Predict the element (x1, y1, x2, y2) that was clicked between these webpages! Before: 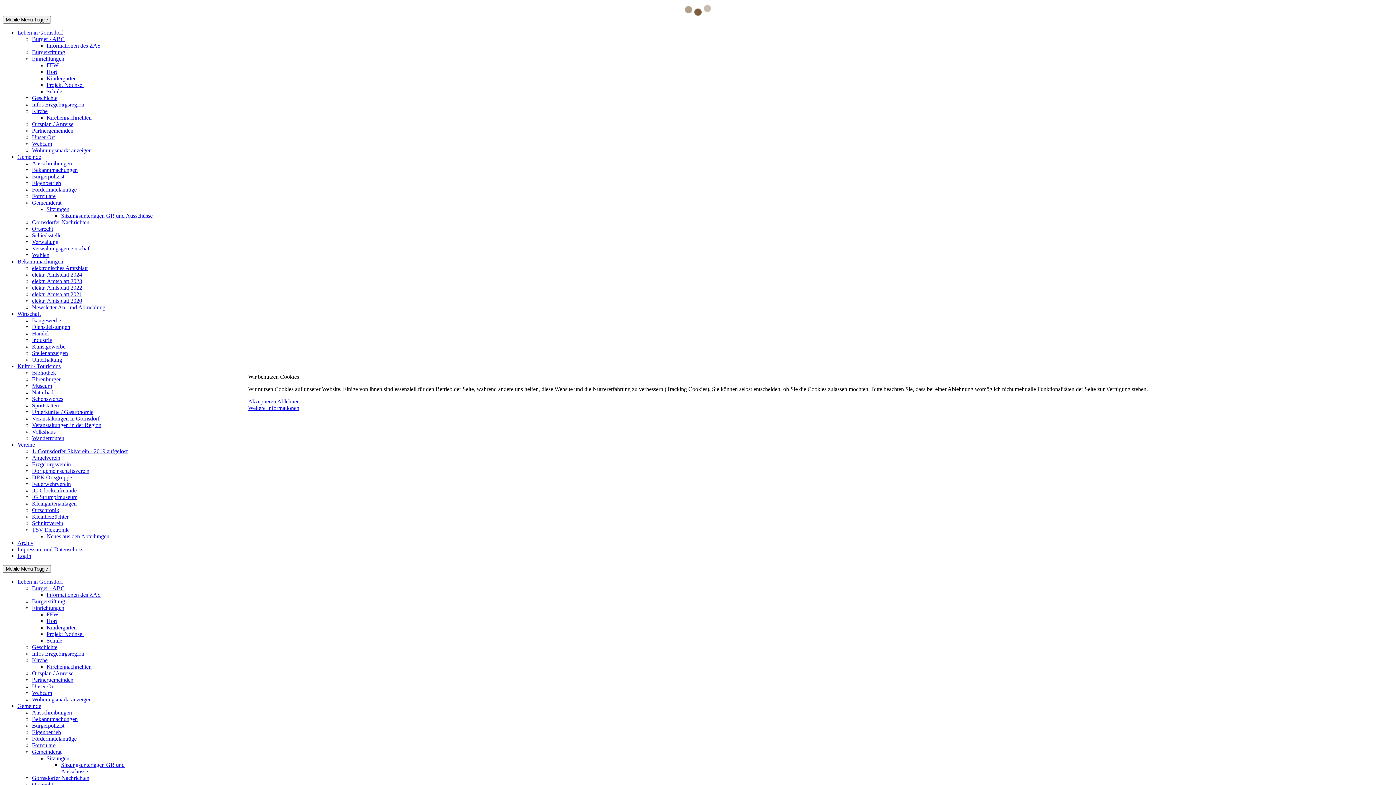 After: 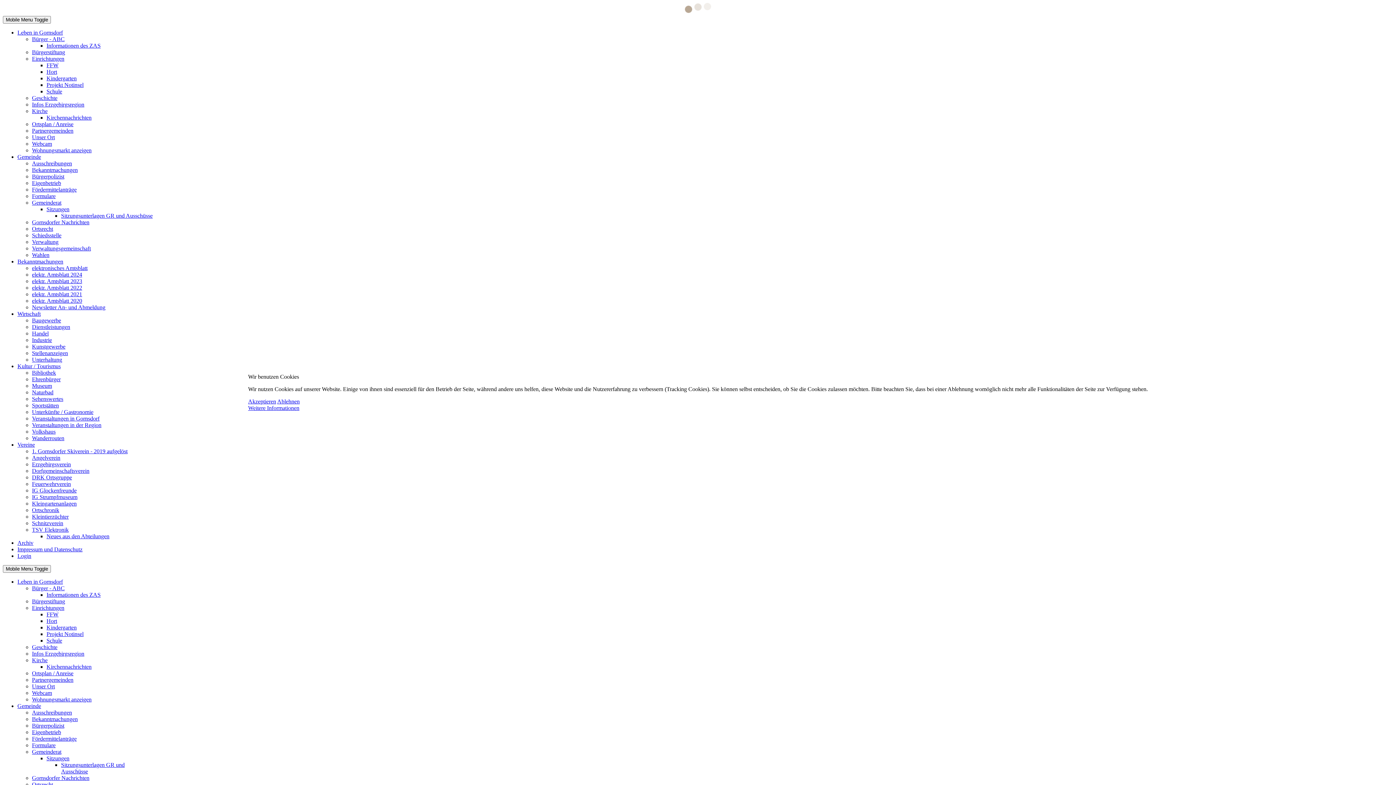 Action: label: Weitere Informationen bbox: (248, 405, 299, 411)